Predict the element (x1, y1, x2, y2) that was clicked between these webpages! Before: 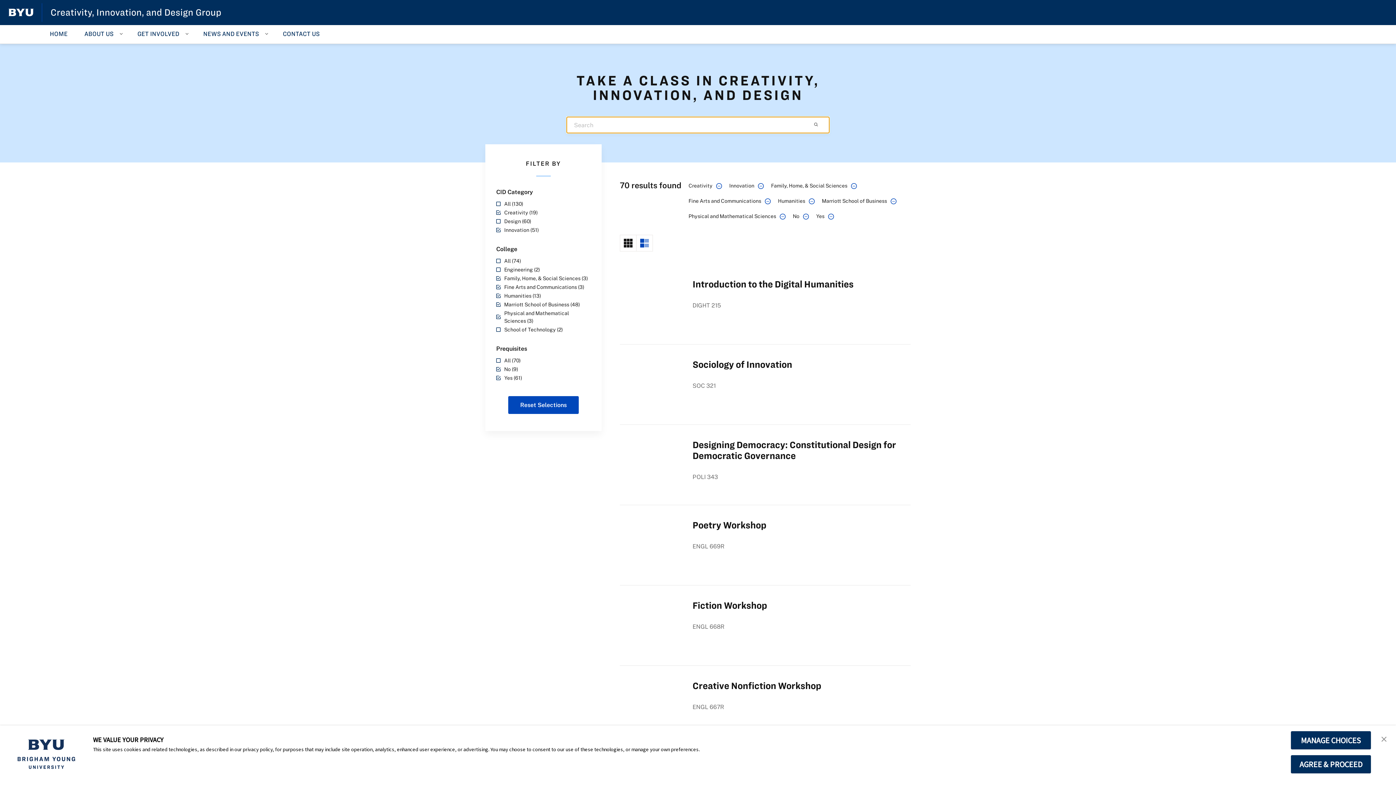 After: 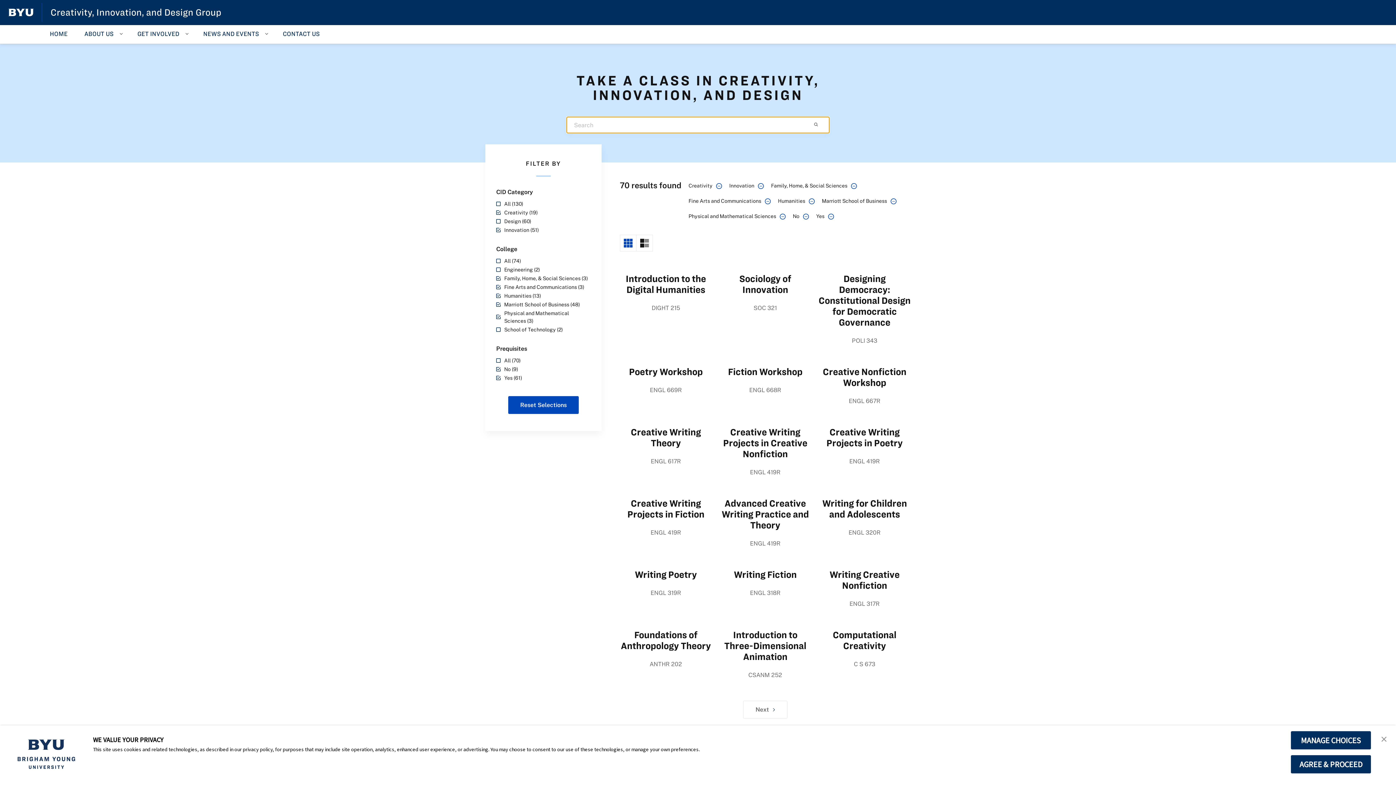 Action: bbox: (620, 234, 636, 251)